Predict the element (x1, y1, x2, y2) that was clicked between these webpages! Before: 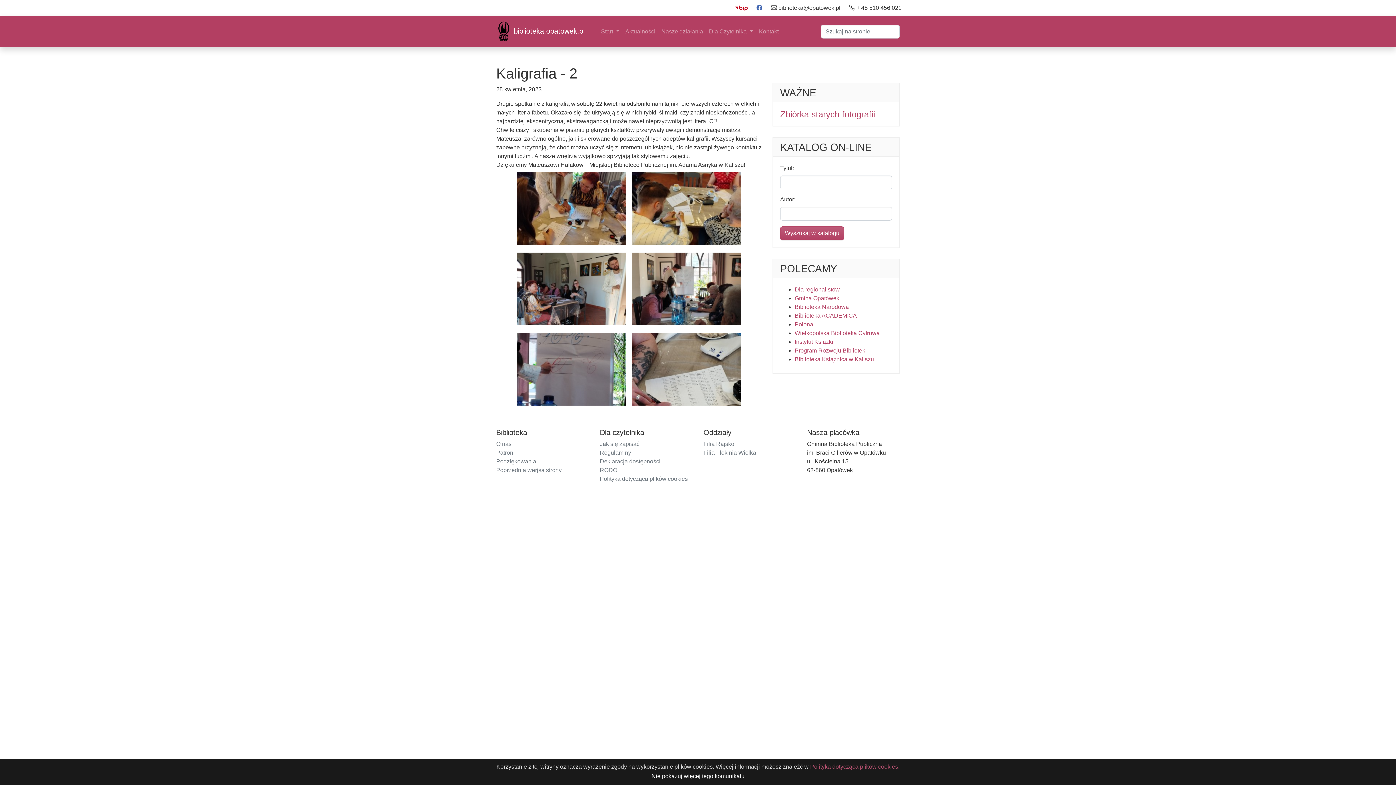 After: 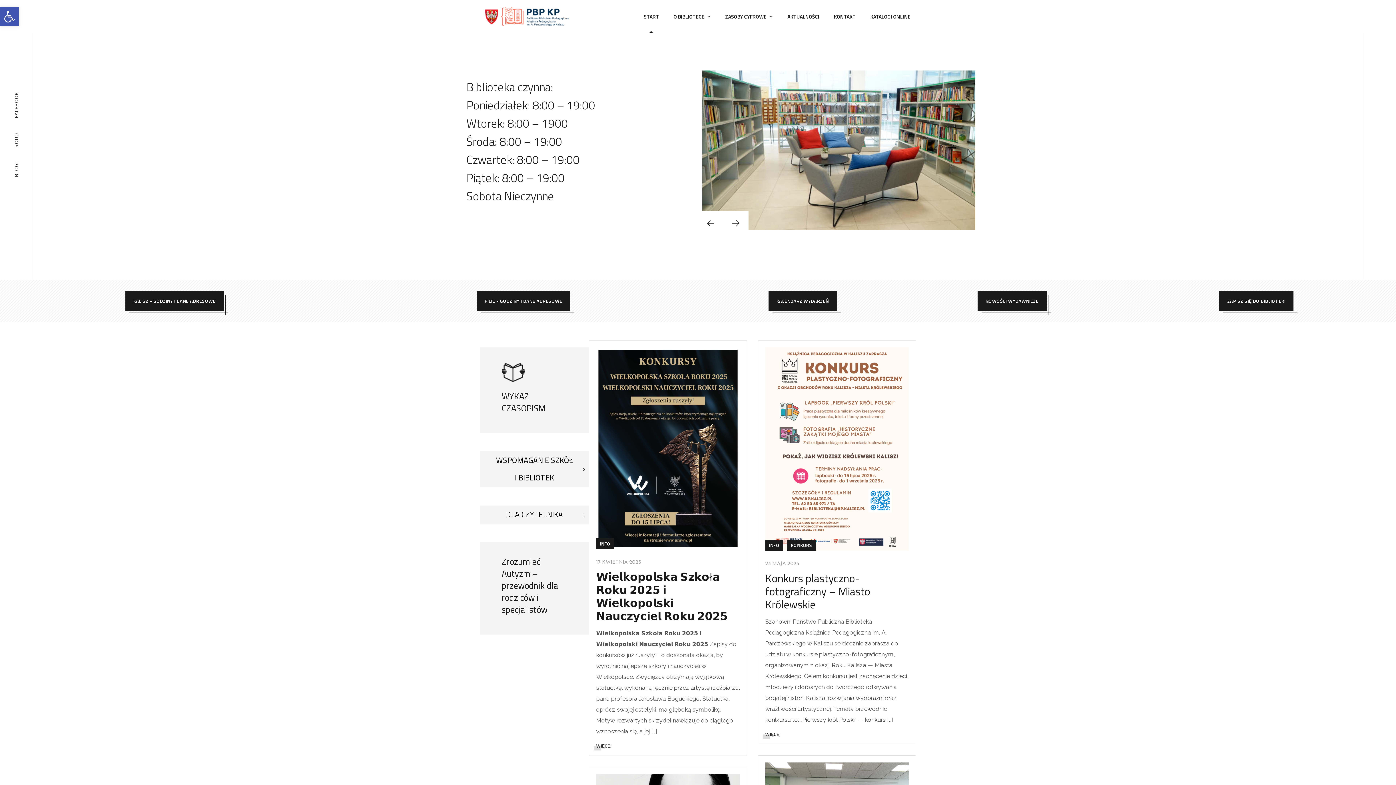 Action: label: Biblioteka Książnica w Kaliszu bbox: (794, 356, 874, 362)